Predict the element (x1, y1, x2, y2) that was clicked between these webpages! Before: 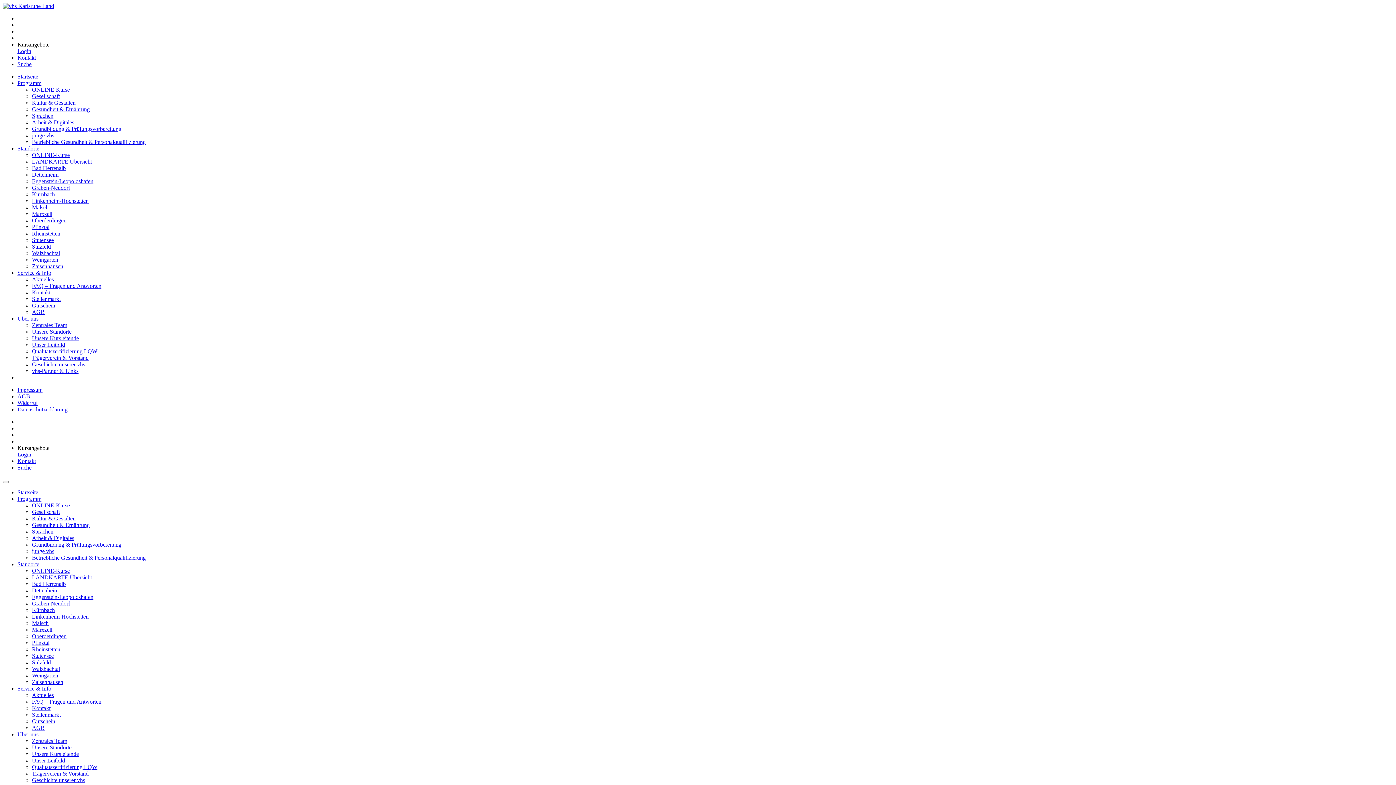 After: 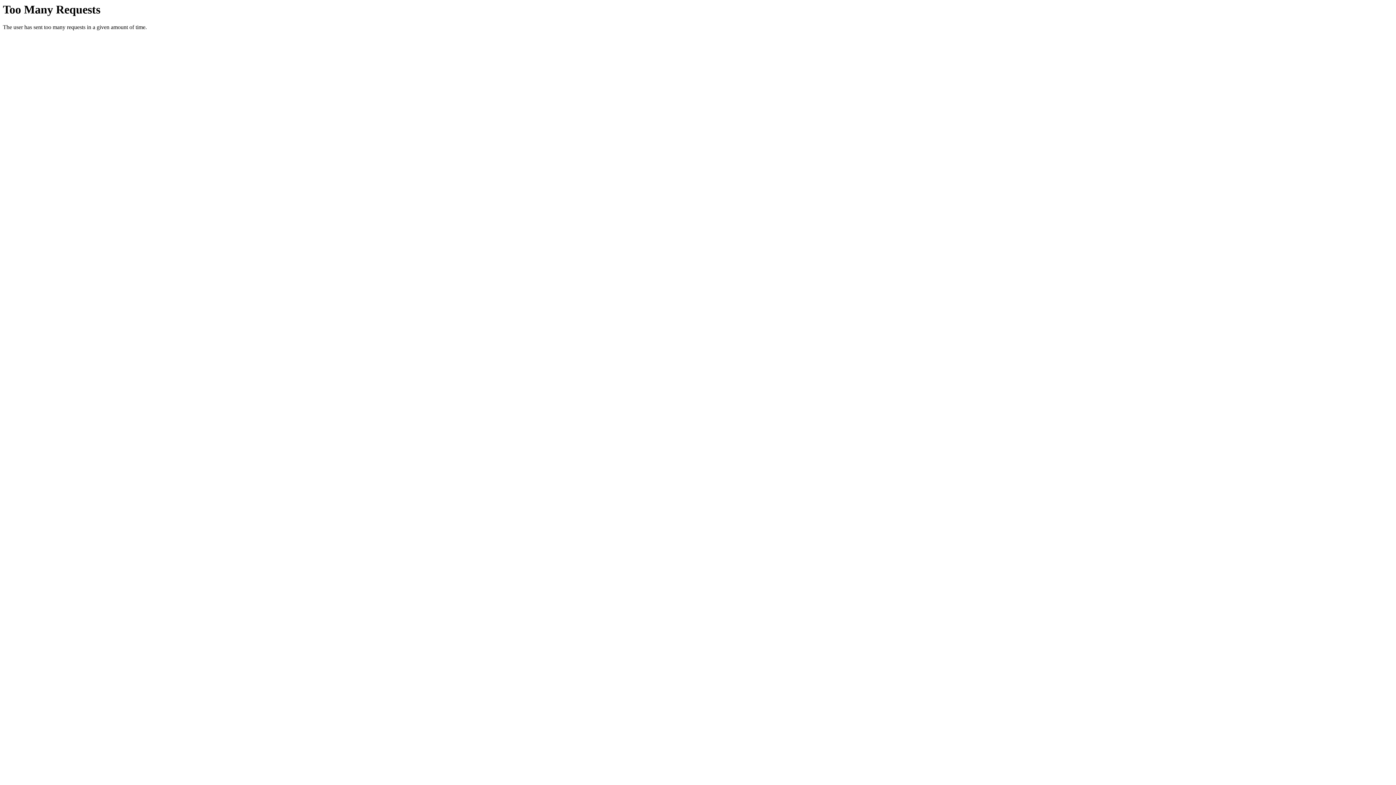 Action: label: ONLINE-Kurse bbox: (32, 502, 69, 508)